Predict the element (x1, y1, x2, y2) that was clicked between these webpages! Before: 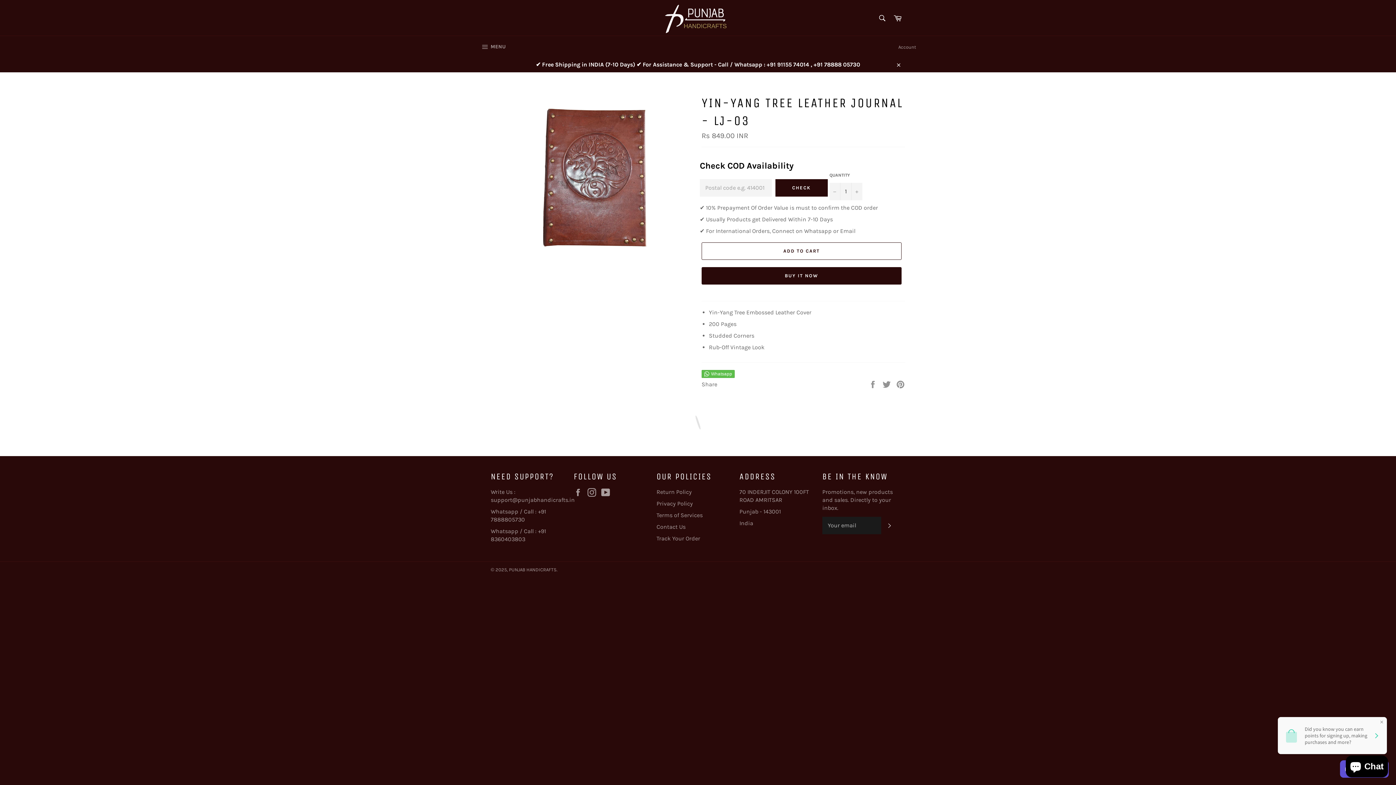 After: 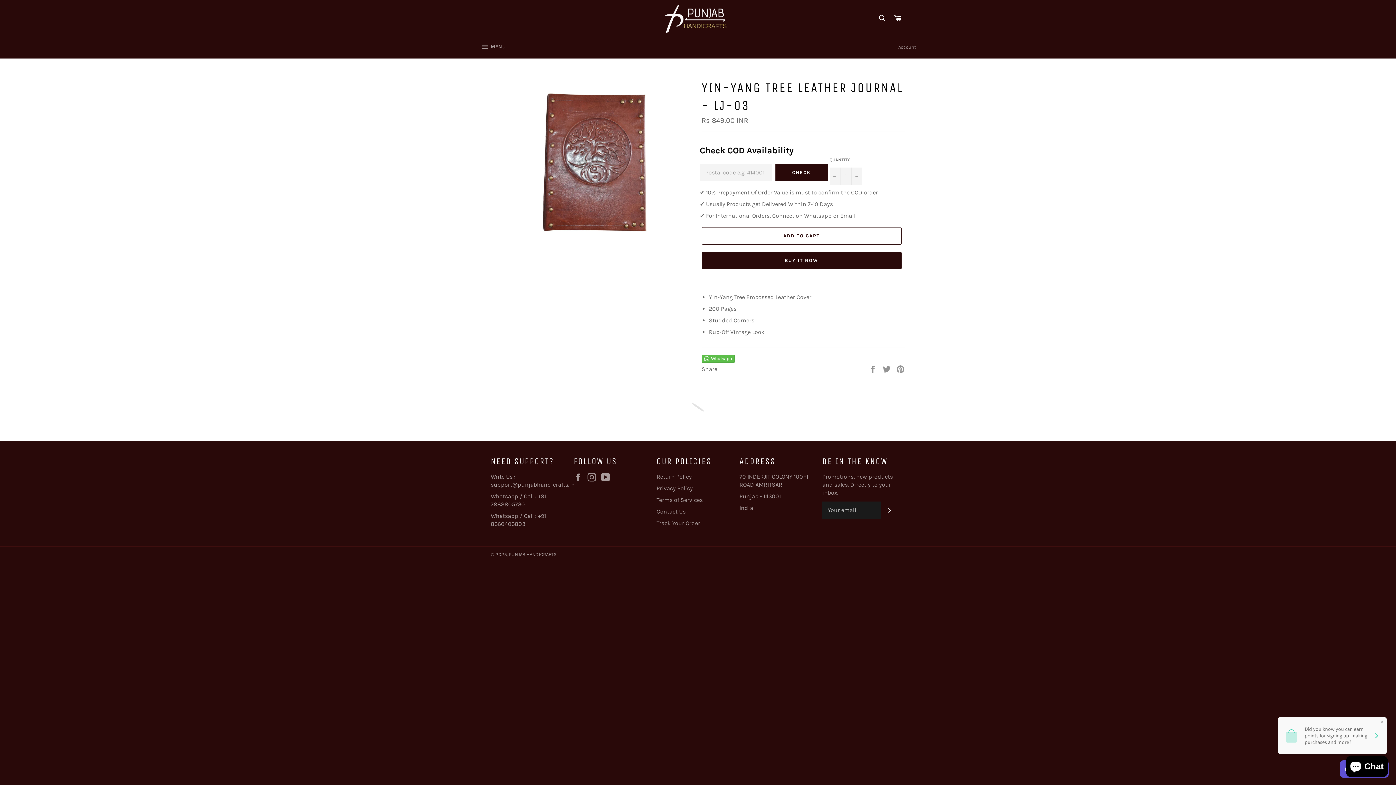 Action: bbox: (891, 57, 905, 72) label: Close